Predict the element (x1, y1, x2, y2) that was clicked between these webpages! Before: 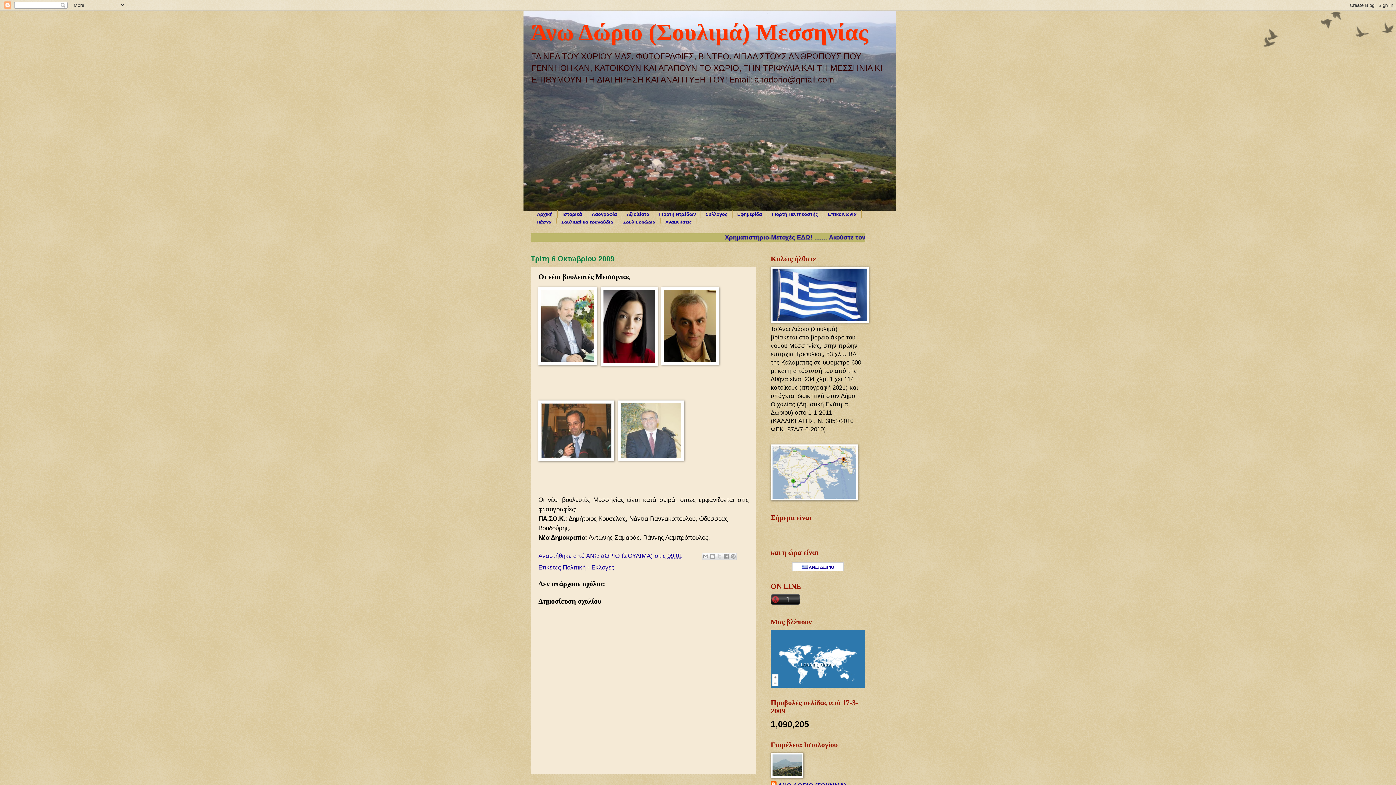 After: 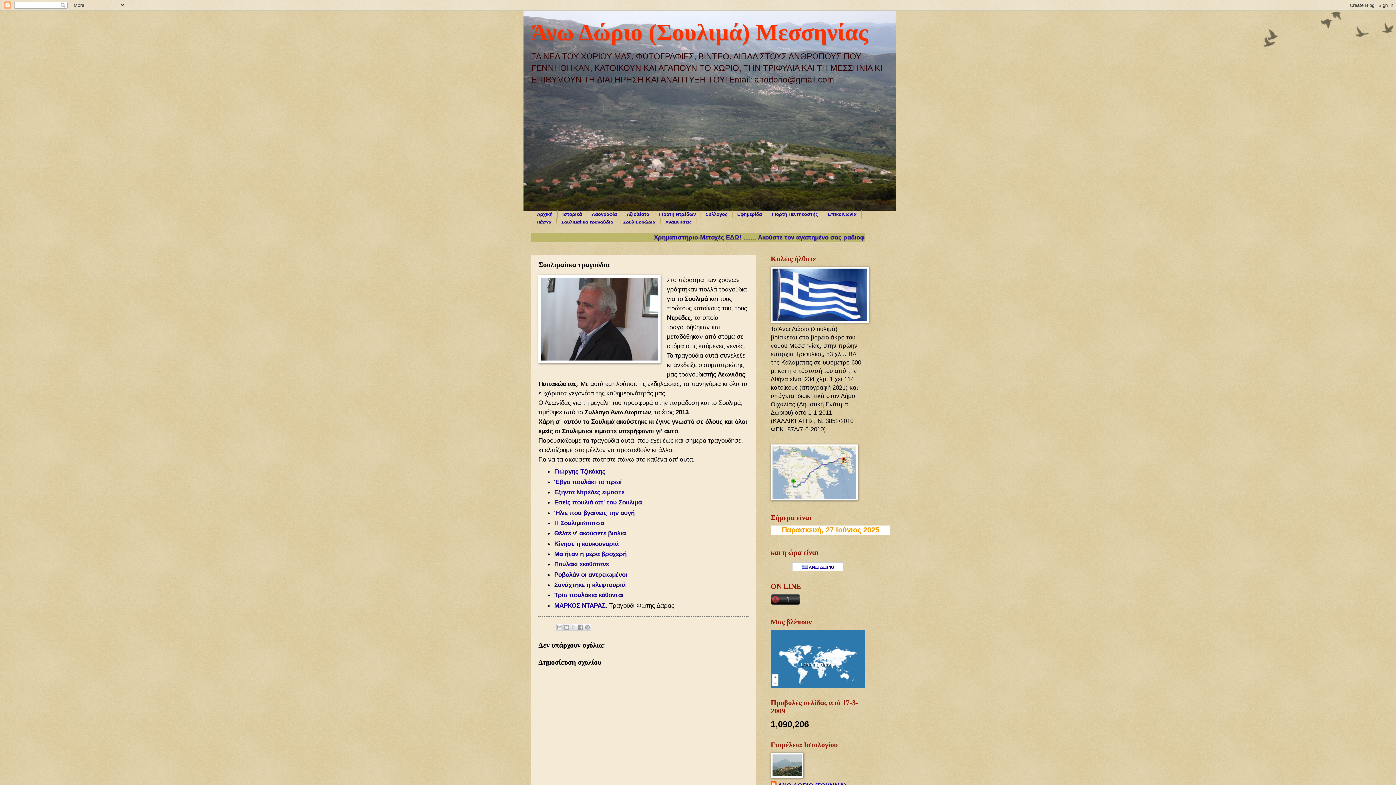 Action: label: Σουλιμαίικα τραγούδια bbox: (556, 218, 618, 226)